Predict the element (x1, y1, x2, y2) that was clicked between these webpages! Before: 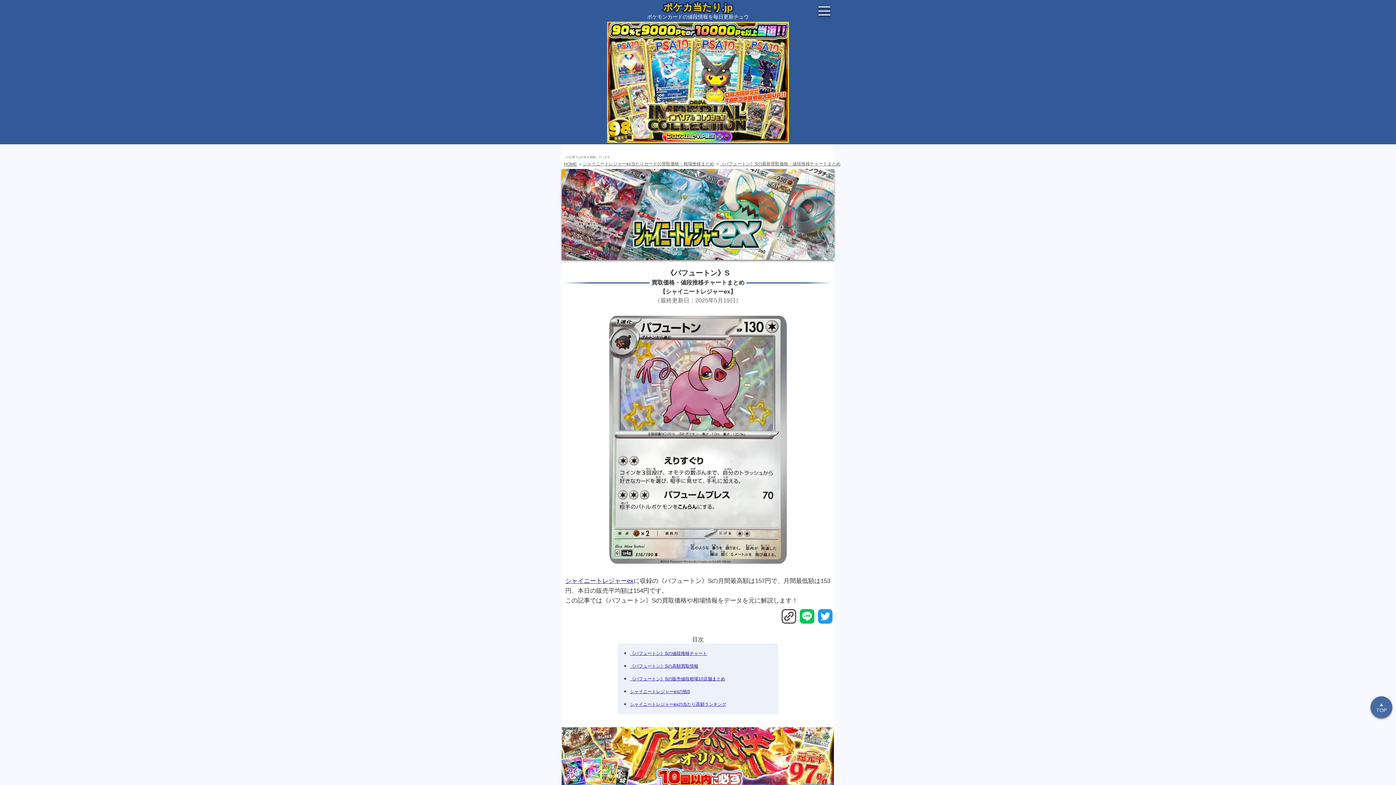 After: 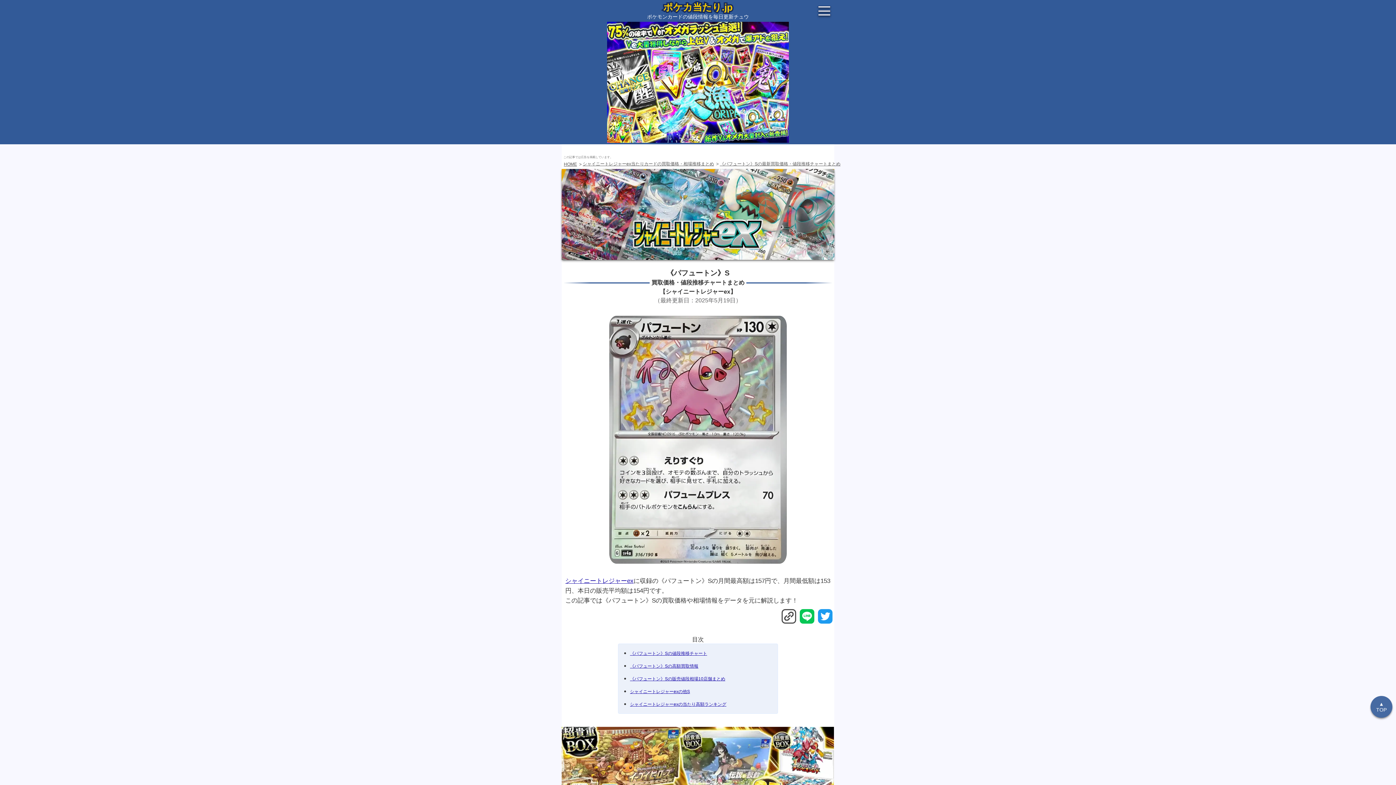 Action: bbox: (720, 161, 840, 167) label: 《パフュートン》Sの最新買取価格・値段推移チャートまとめ